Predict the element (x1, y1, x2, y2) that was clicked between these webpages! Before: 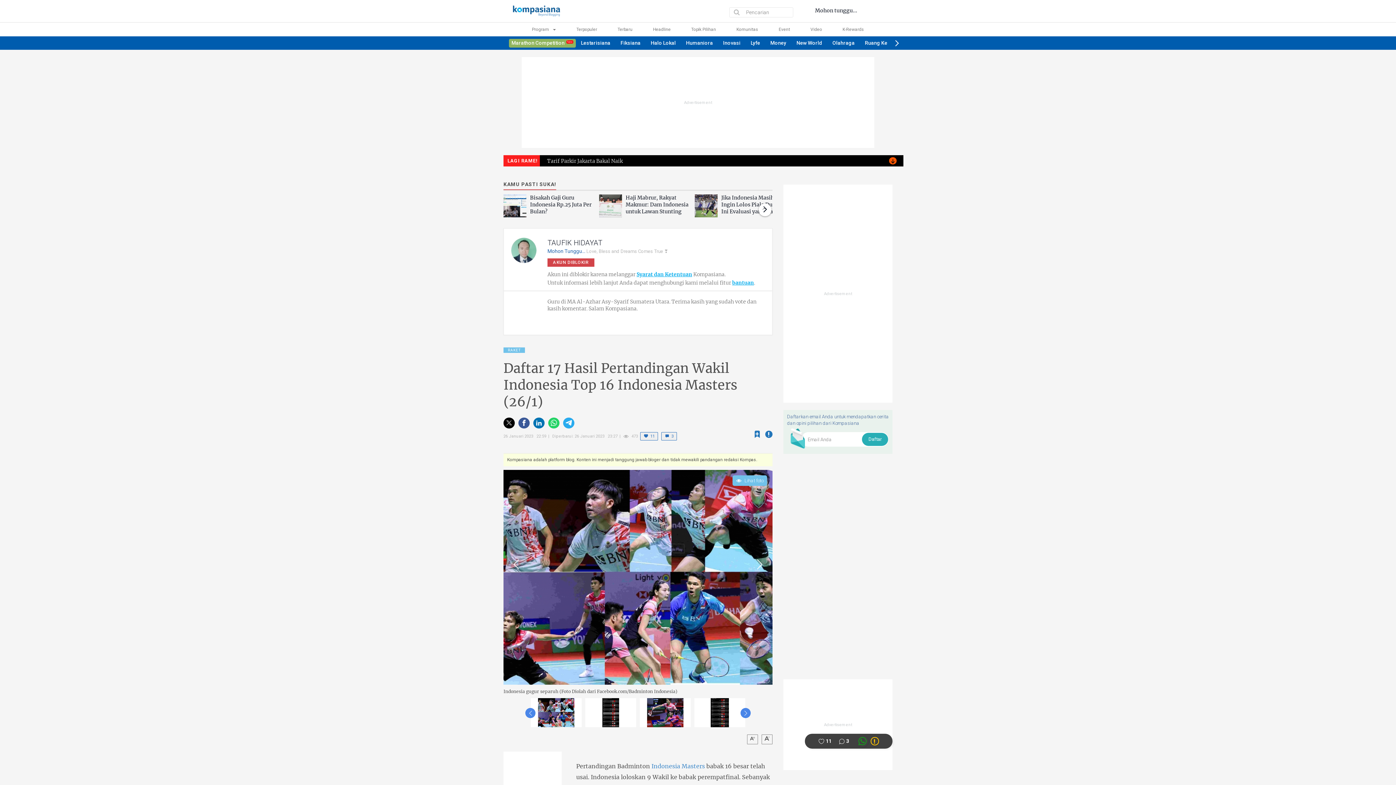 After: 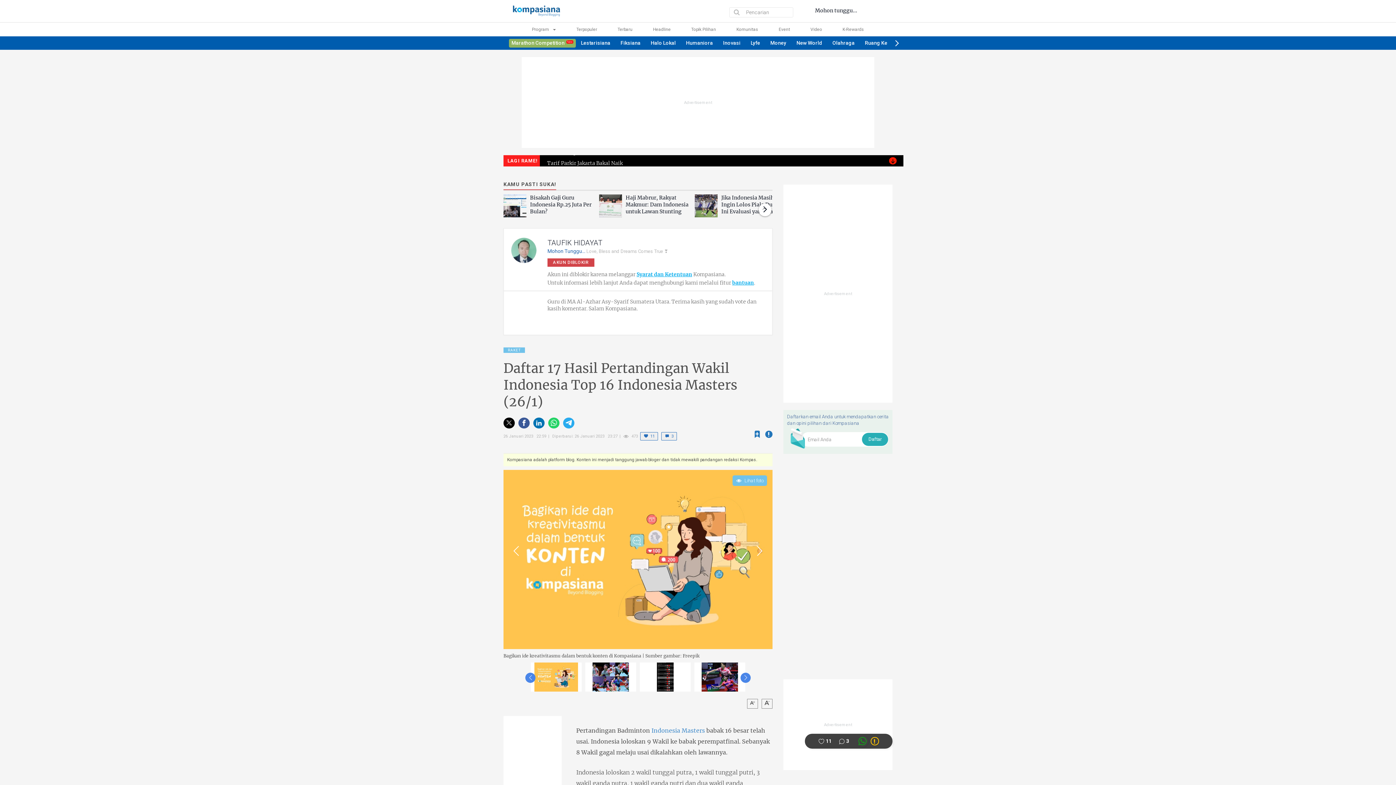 Action: bbox: (525, 708, 535, 718) label: Previous Image